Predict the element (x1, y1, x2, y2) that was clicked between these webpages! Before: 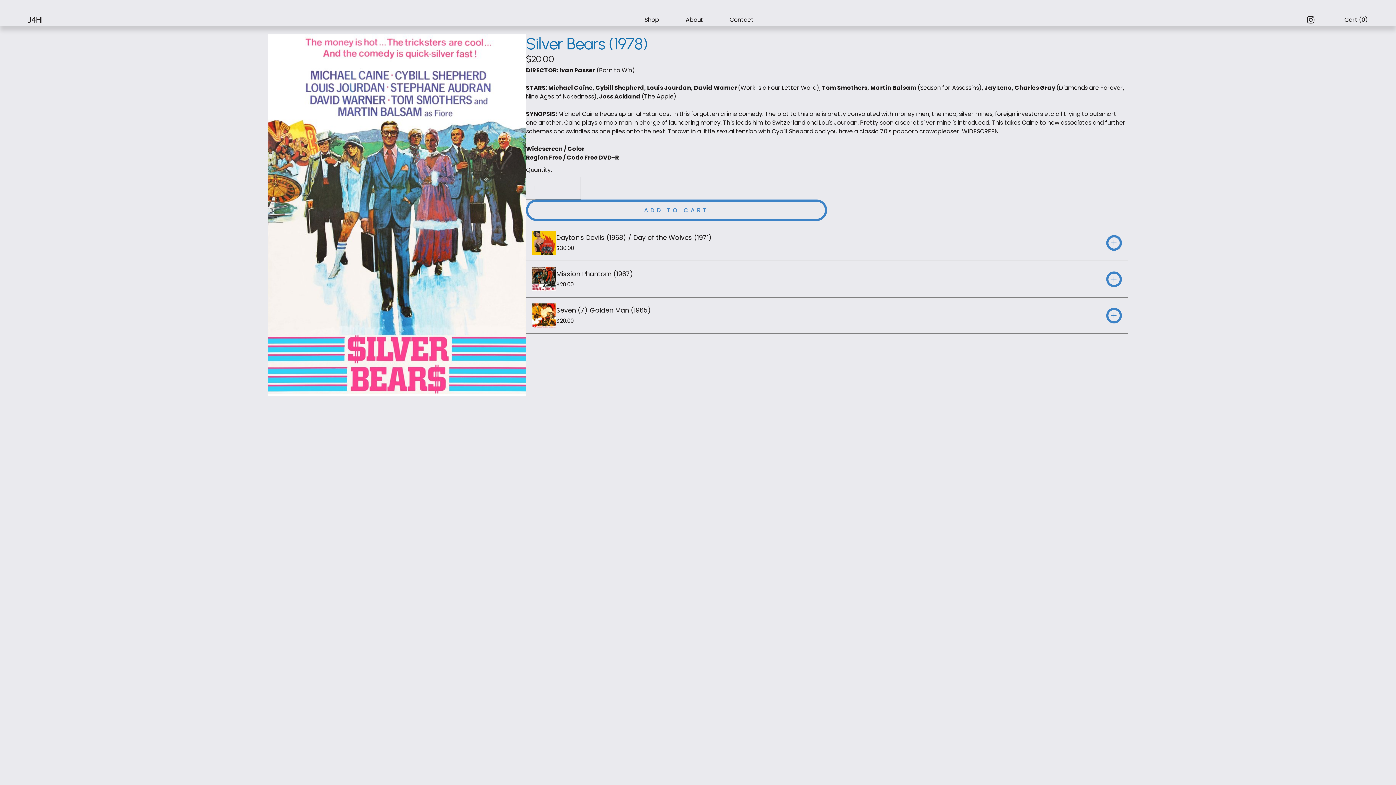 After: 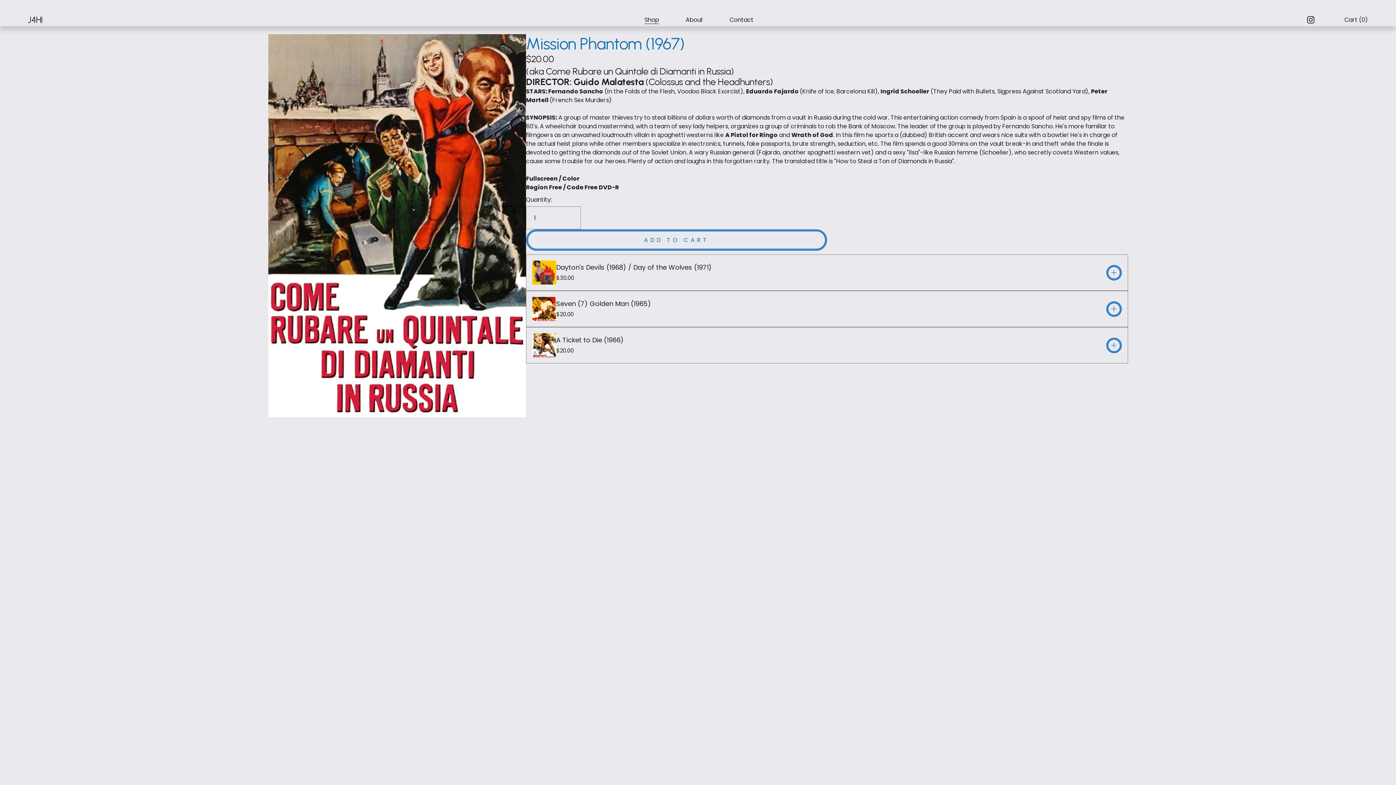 Action: bbox: (532, 267, 556, 291) label: Mission Phantom (1967)